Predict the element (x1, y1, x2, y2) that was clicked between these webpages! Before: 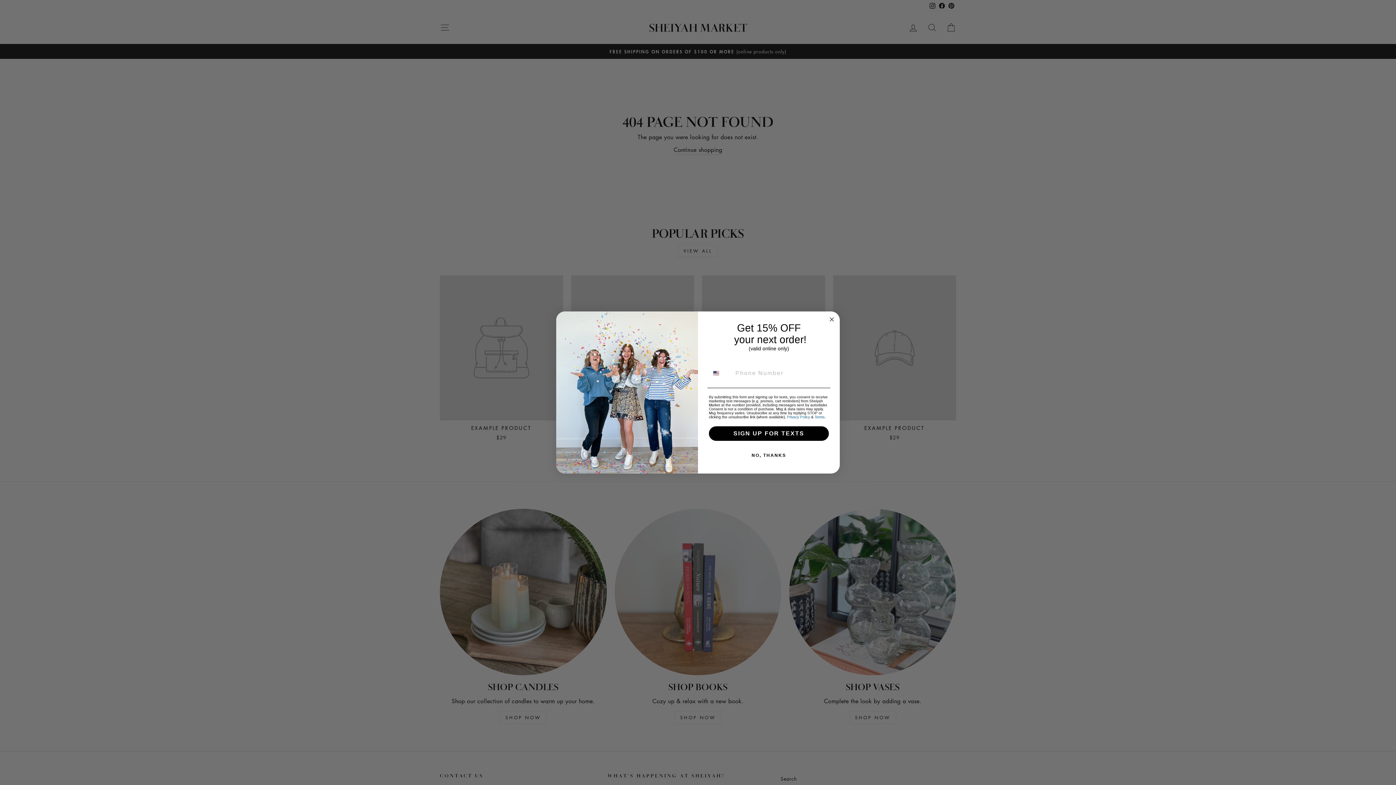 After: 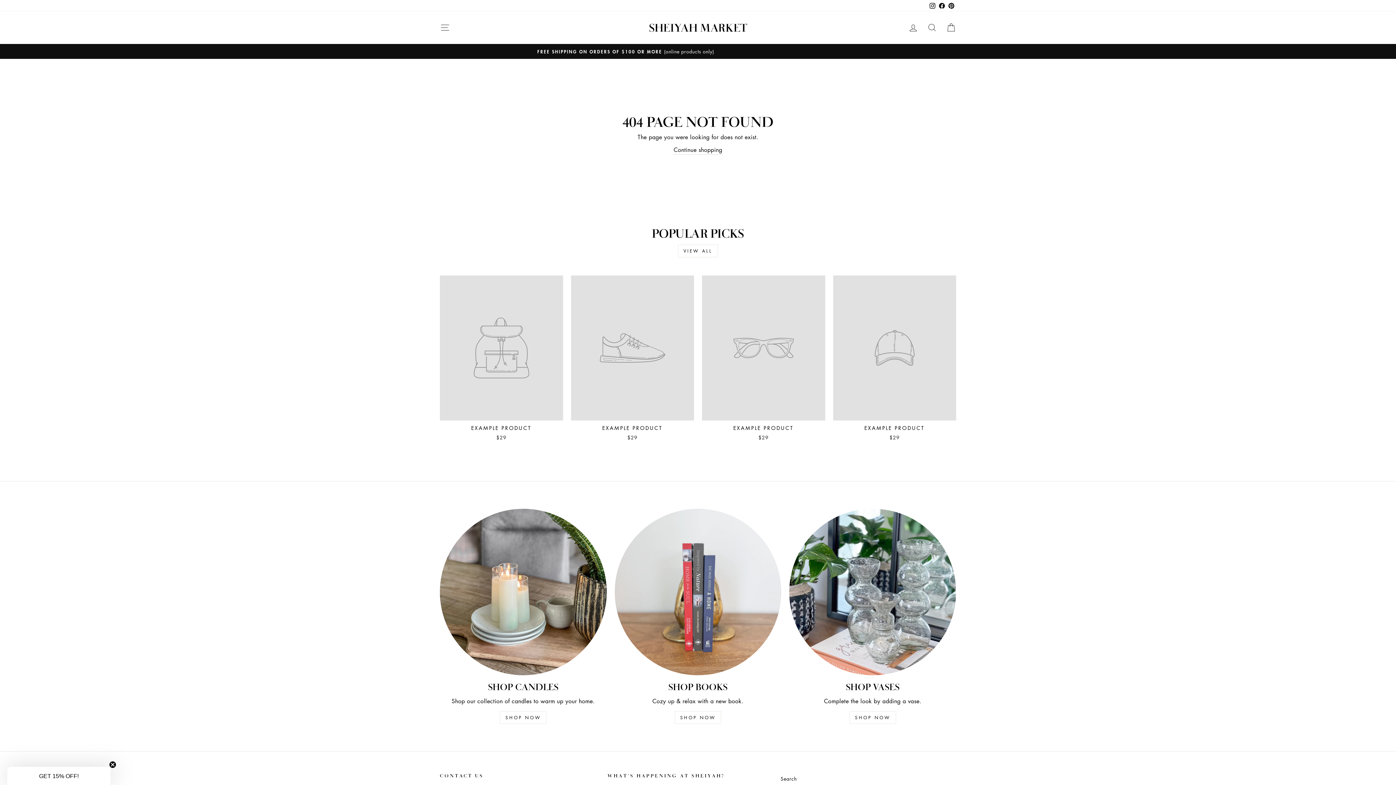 Action: label: Close dialog bbox: (827, 315, 836, 323)